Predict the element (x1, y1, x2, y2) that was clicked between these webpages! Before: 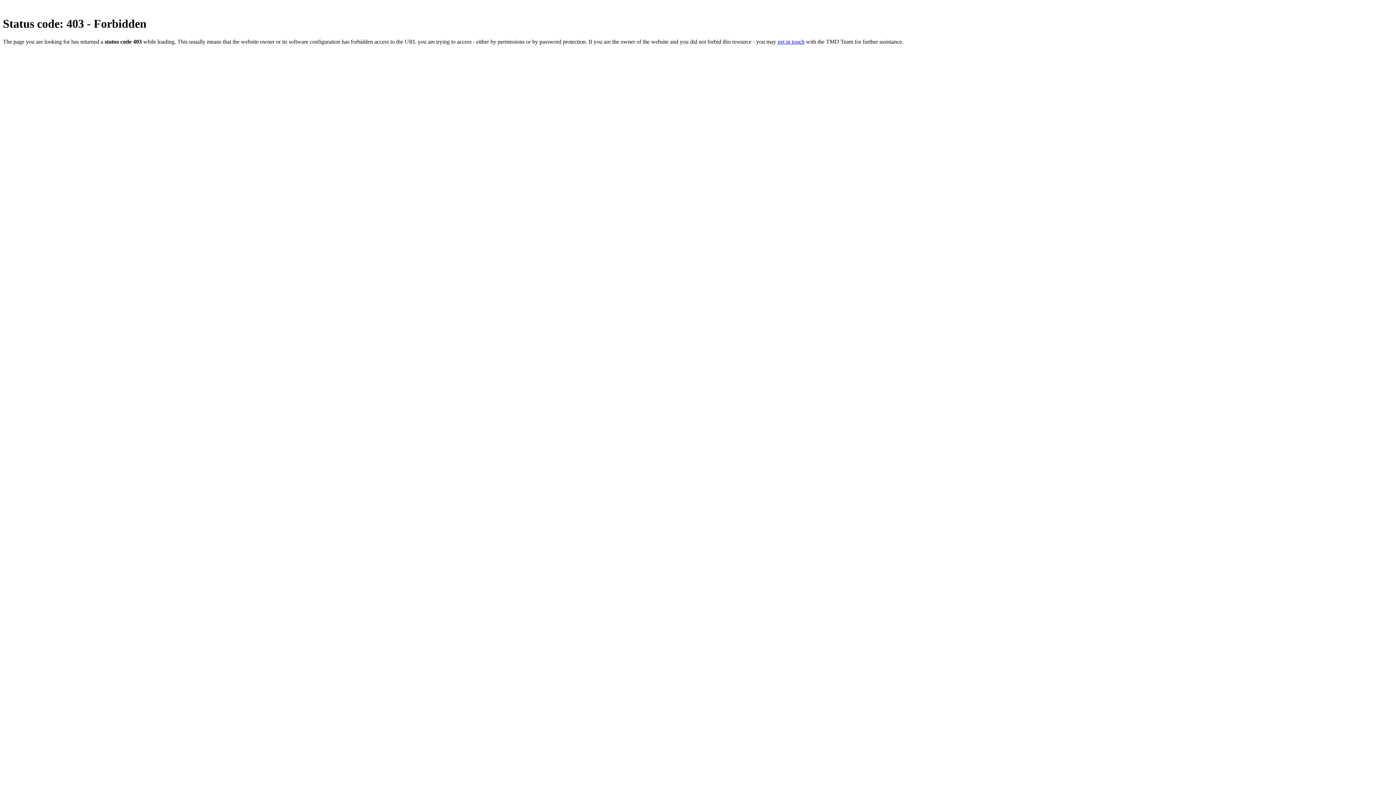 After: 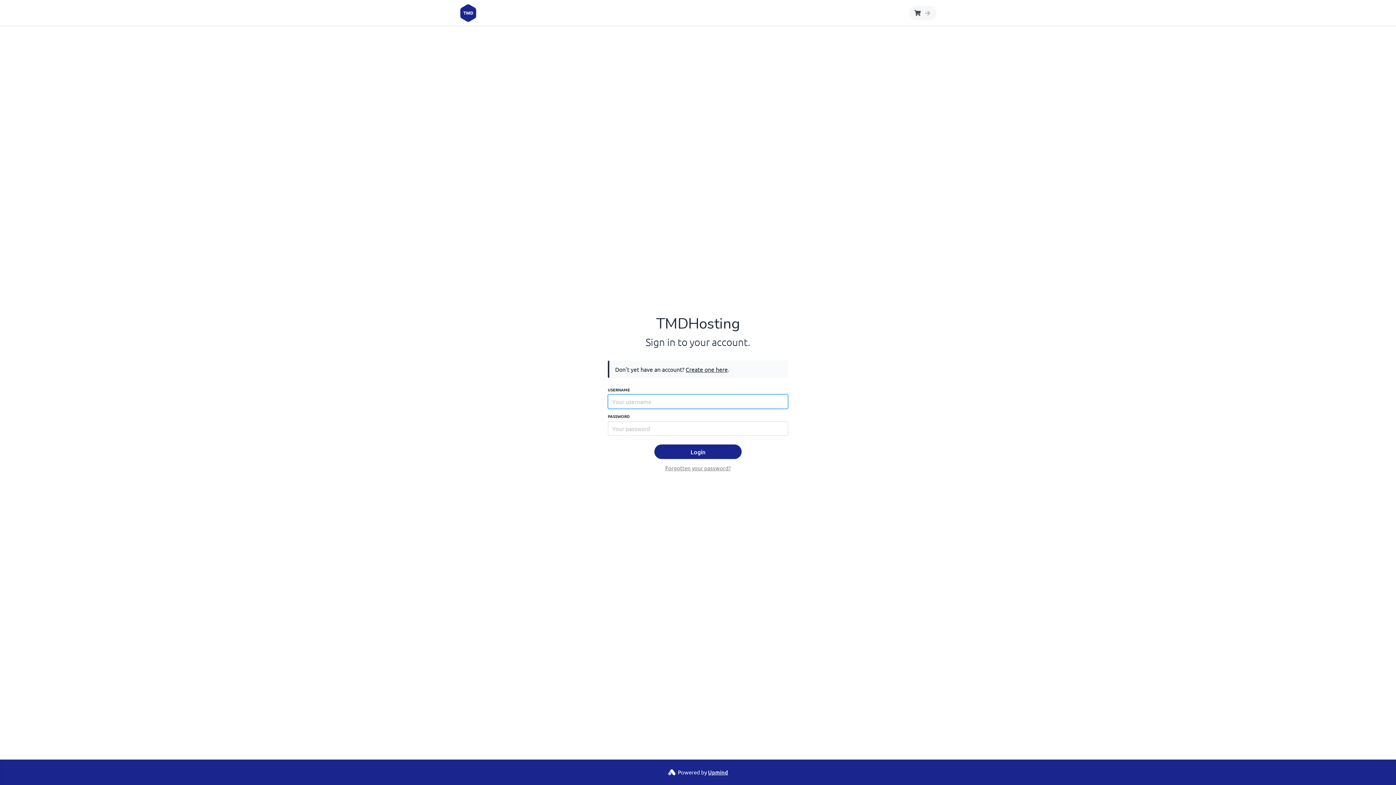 Action: bbox: (777, 38, 804, 44) label: get in touch